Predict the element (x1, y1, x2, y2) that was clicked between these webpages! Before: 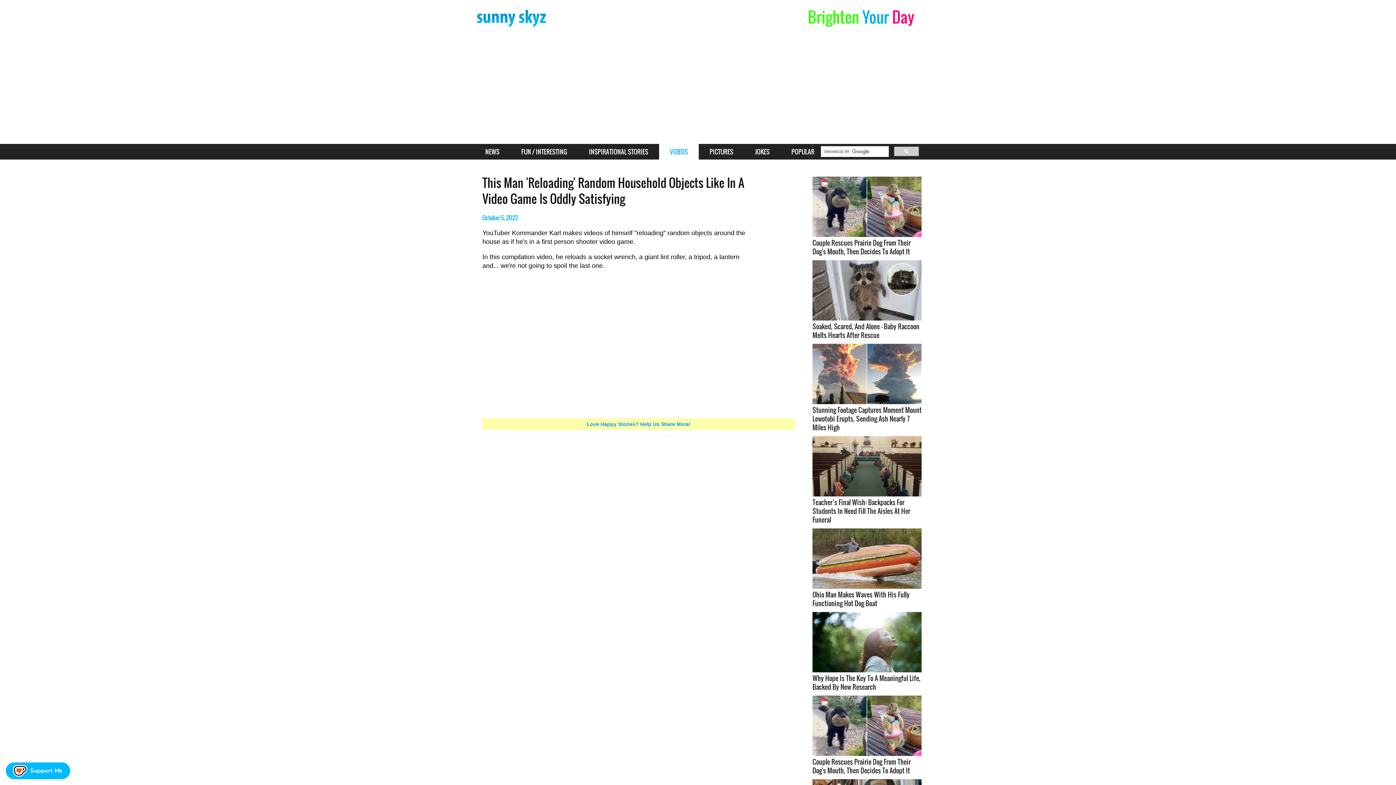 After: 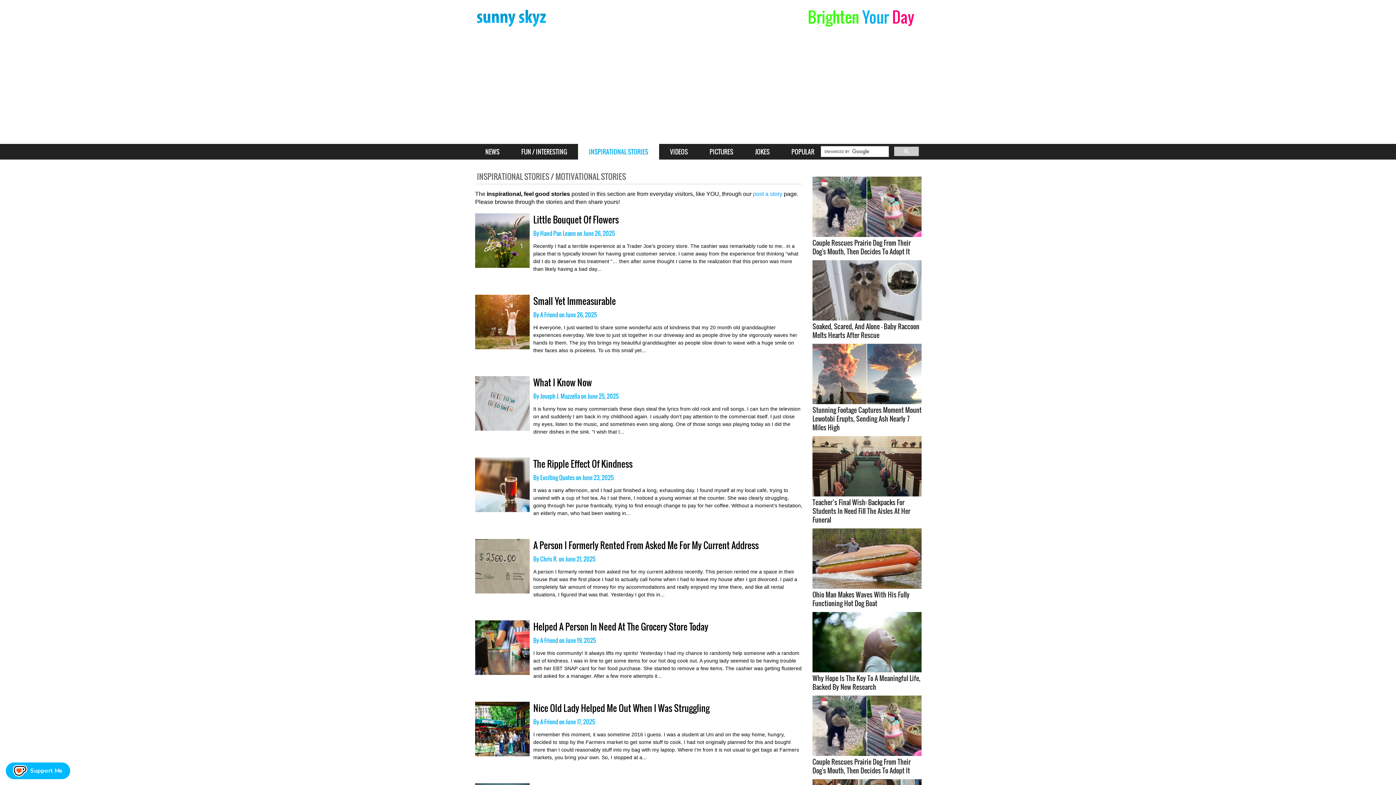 Action: bbox: (578, 144, 659, 160) label: INSPIRATIONAL STORIES